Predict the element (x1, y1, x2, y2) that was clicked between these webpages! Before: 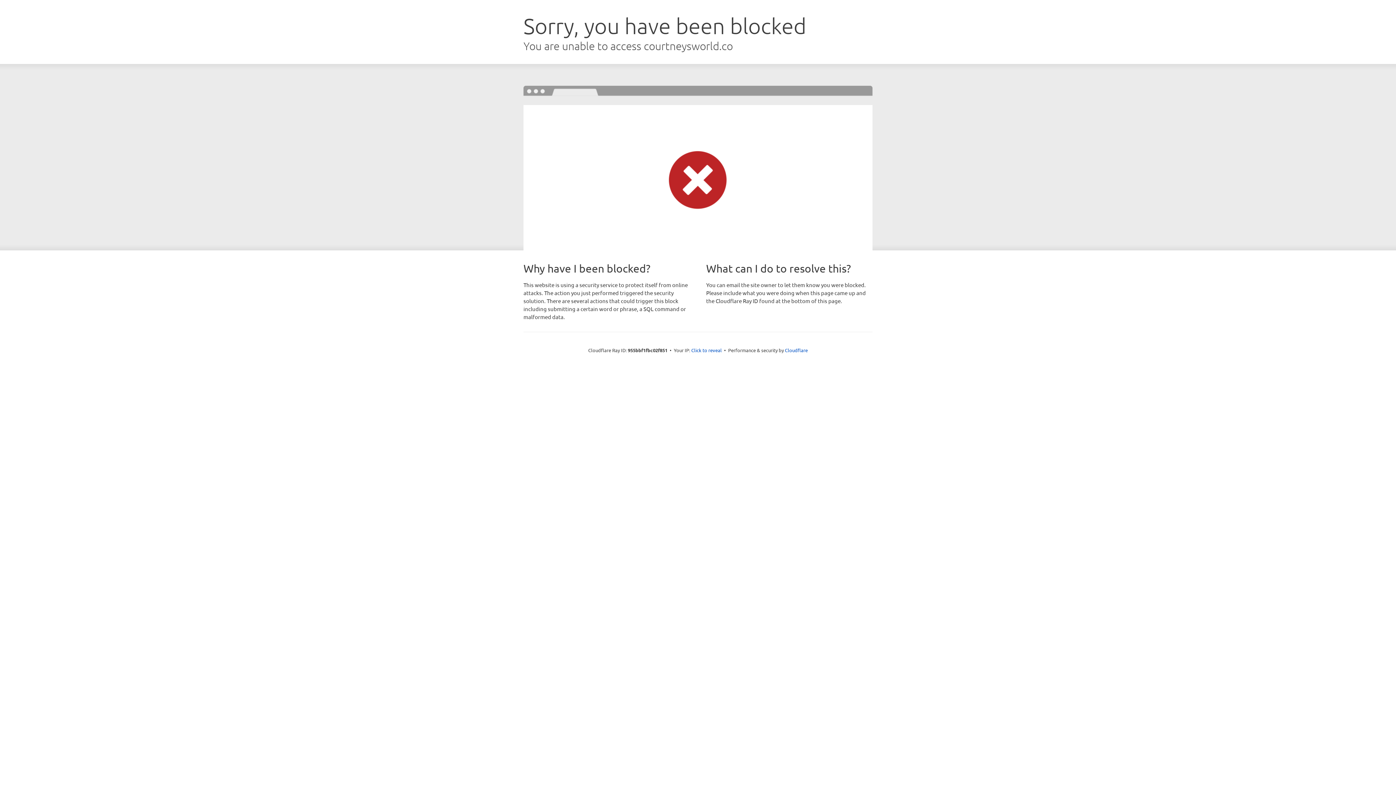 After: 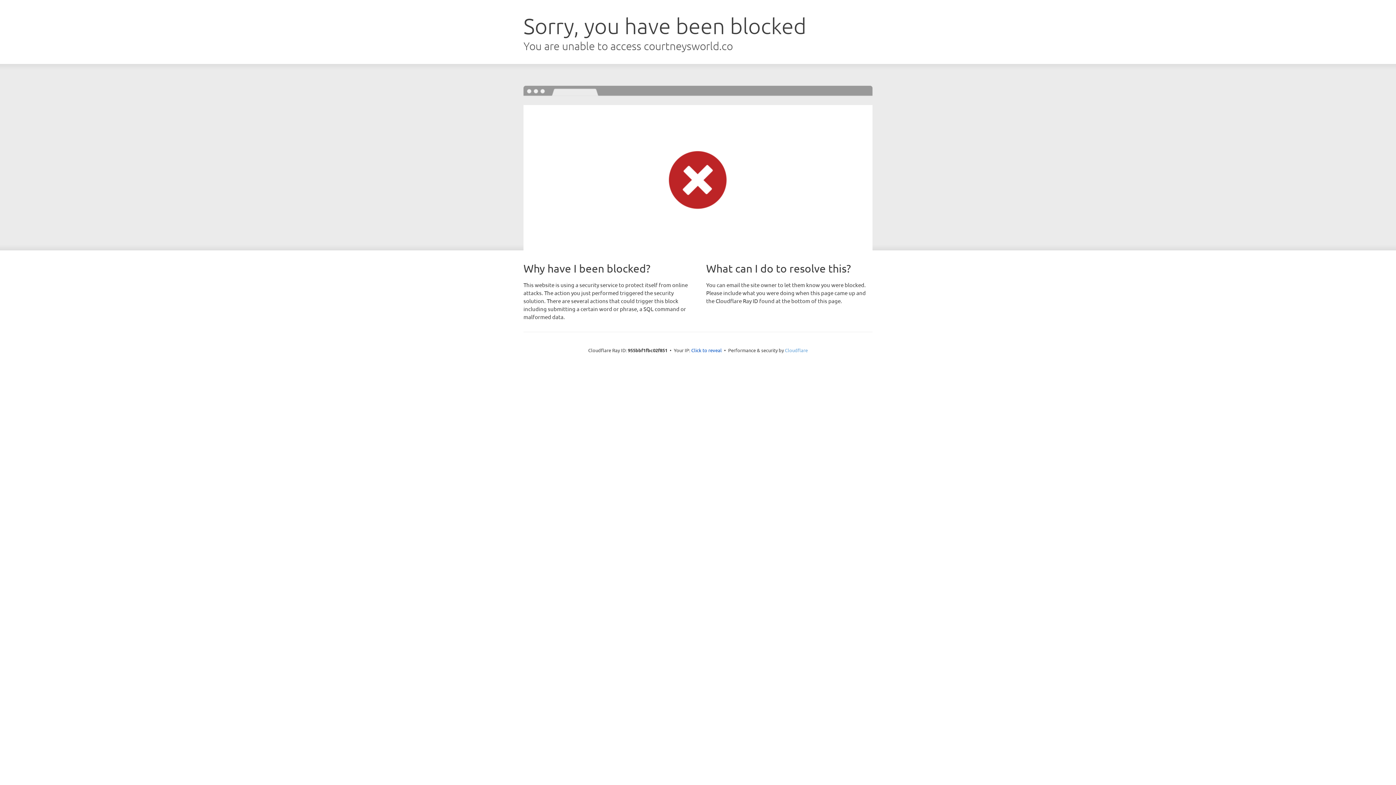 Action: bbox: (785, 347, 808, 353) label: Cloudflare